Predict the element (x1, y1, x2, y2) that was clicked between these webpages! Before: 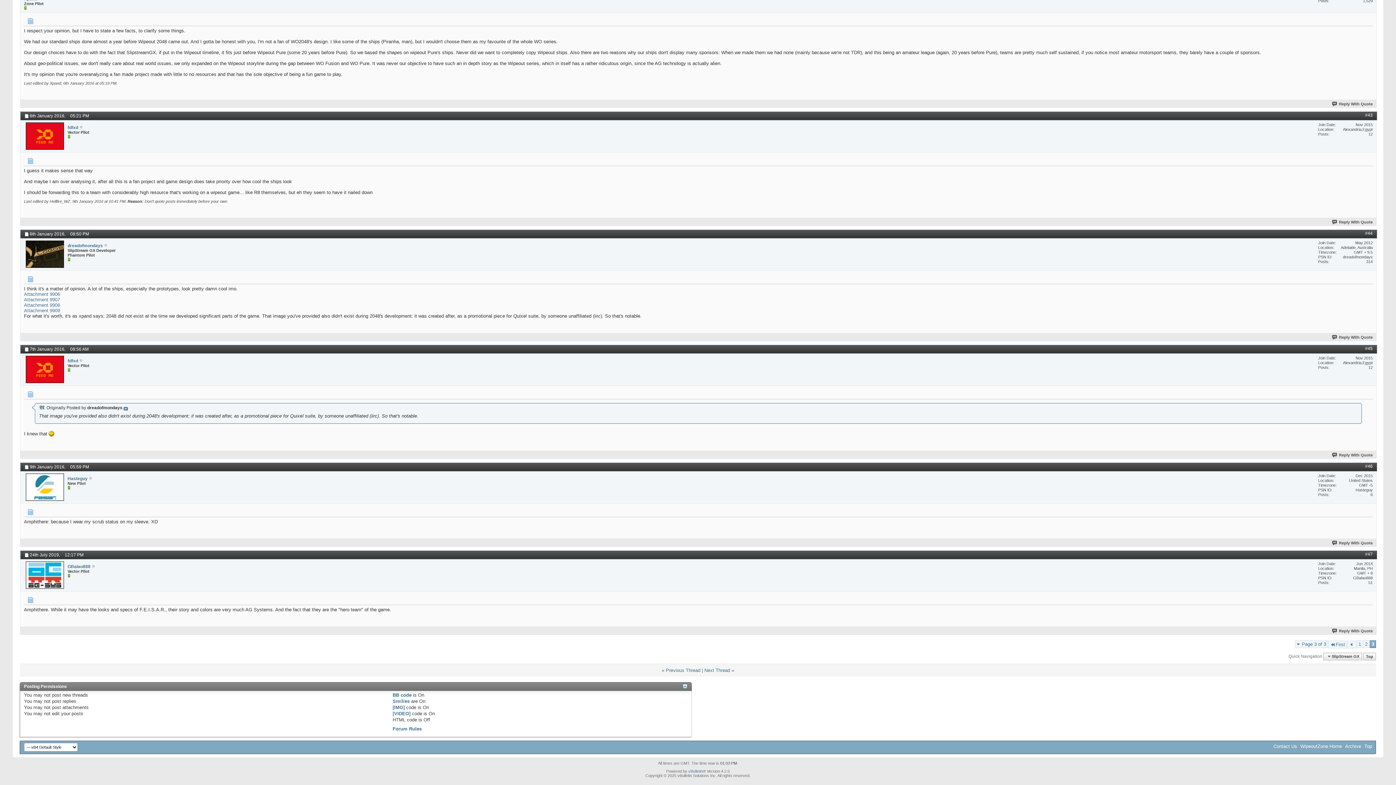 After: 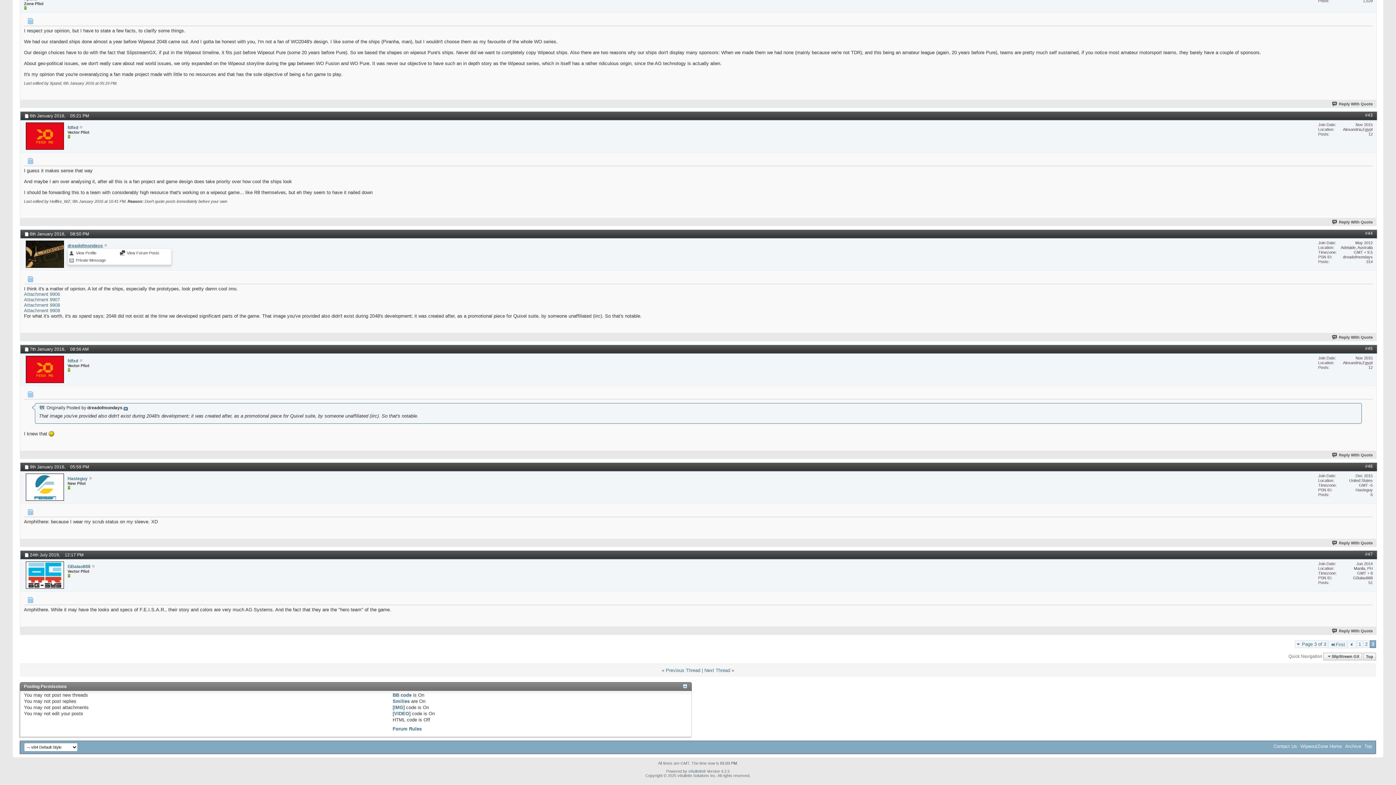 Action: bbox: (67, 243, 102, 248) label: dreadofmondays